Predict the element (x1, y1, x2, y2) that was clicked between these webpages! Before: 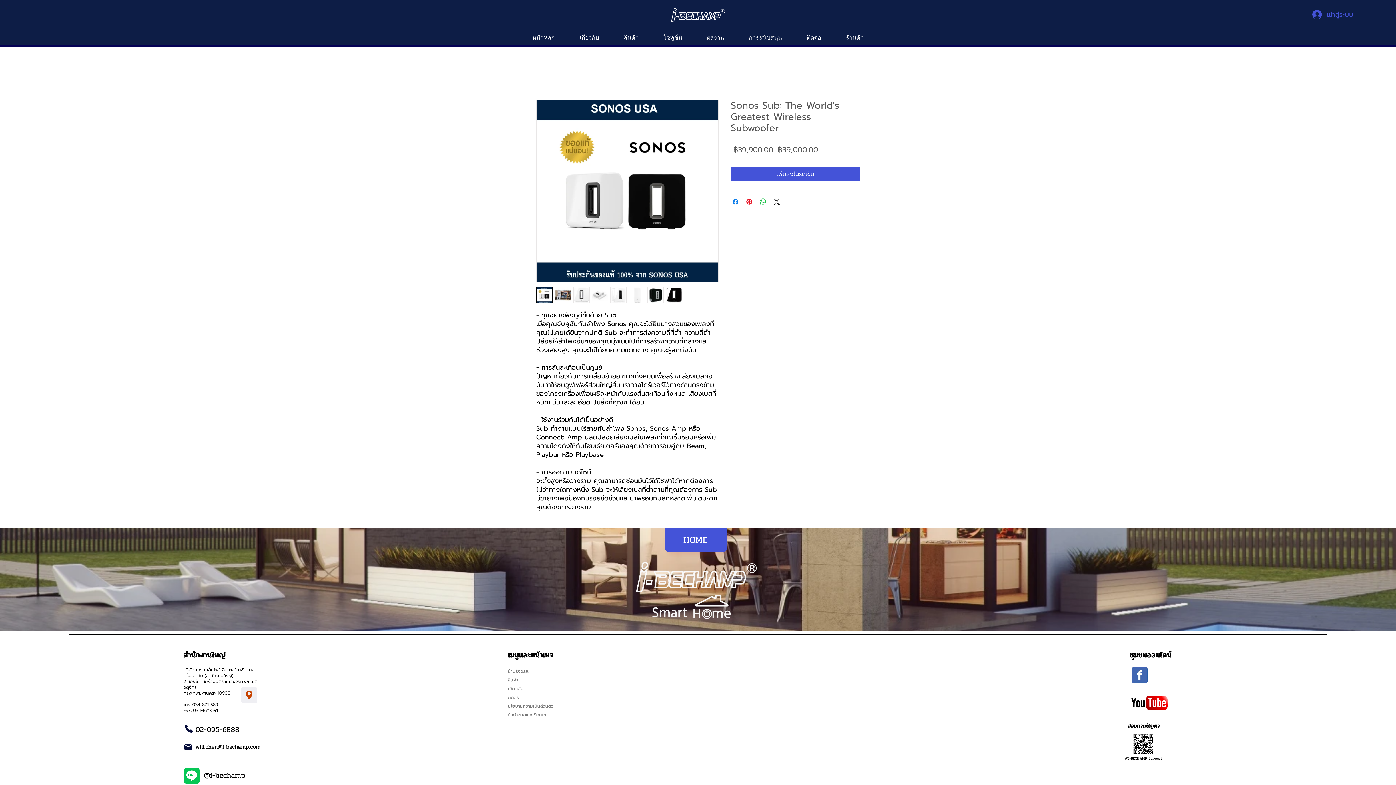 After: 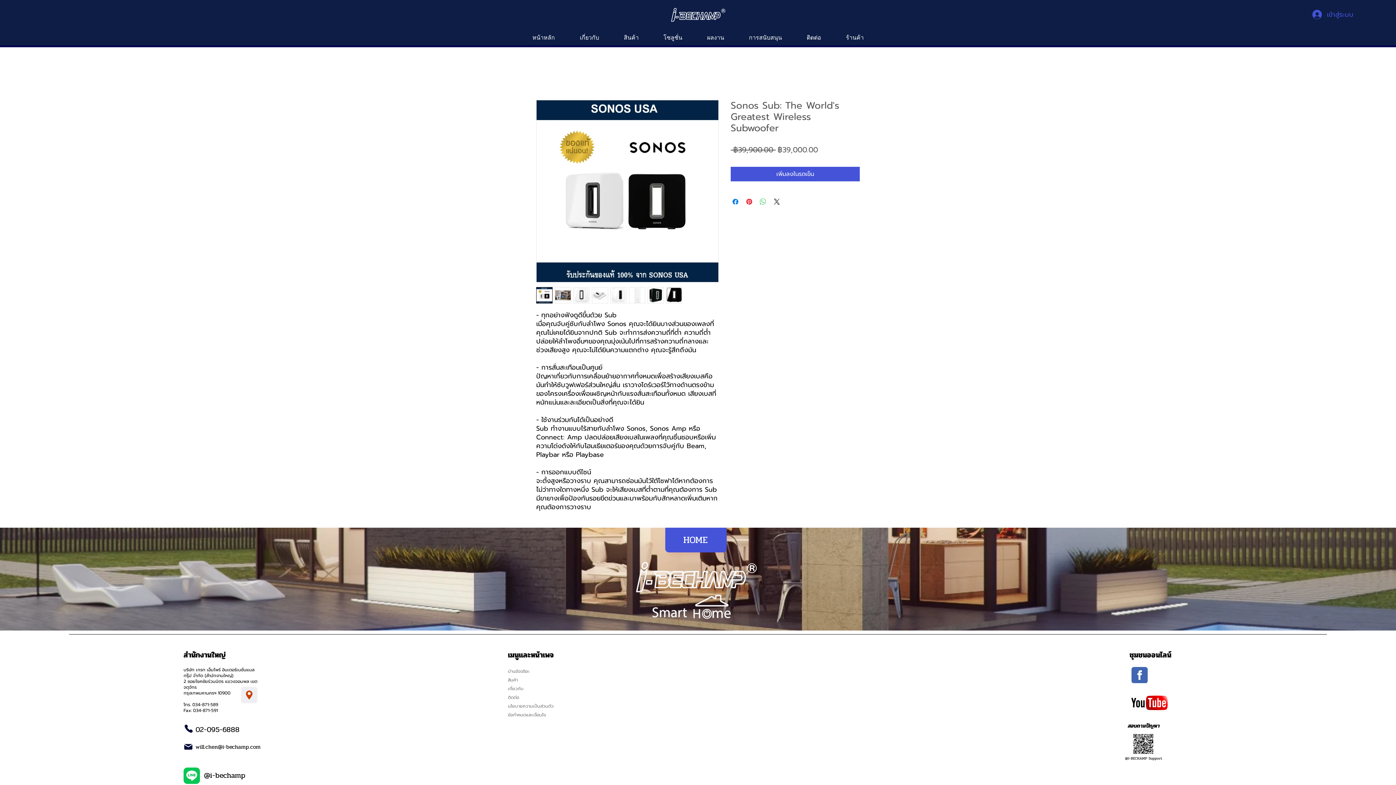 Action: bbox: (758, 197, 767, 206) label: แชร์บน WhatsApp